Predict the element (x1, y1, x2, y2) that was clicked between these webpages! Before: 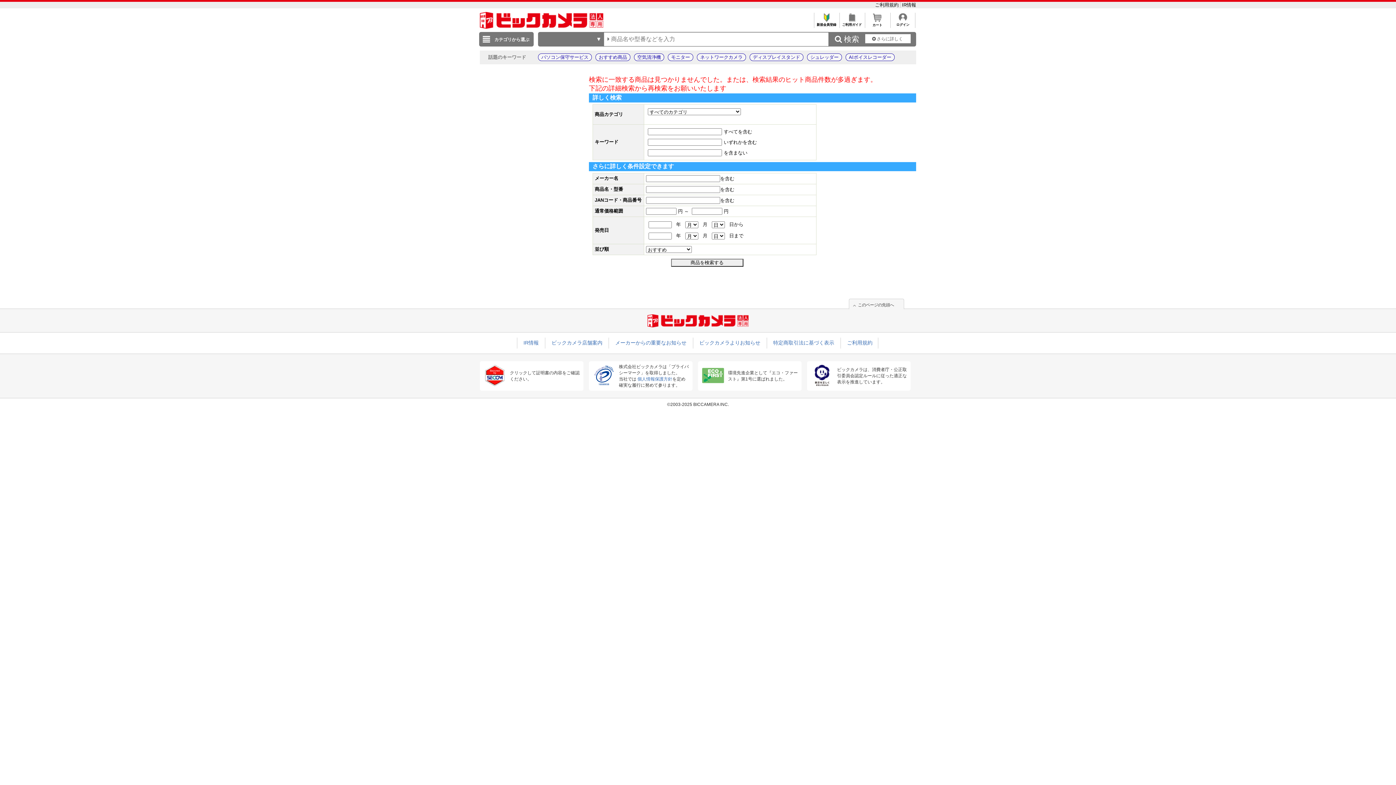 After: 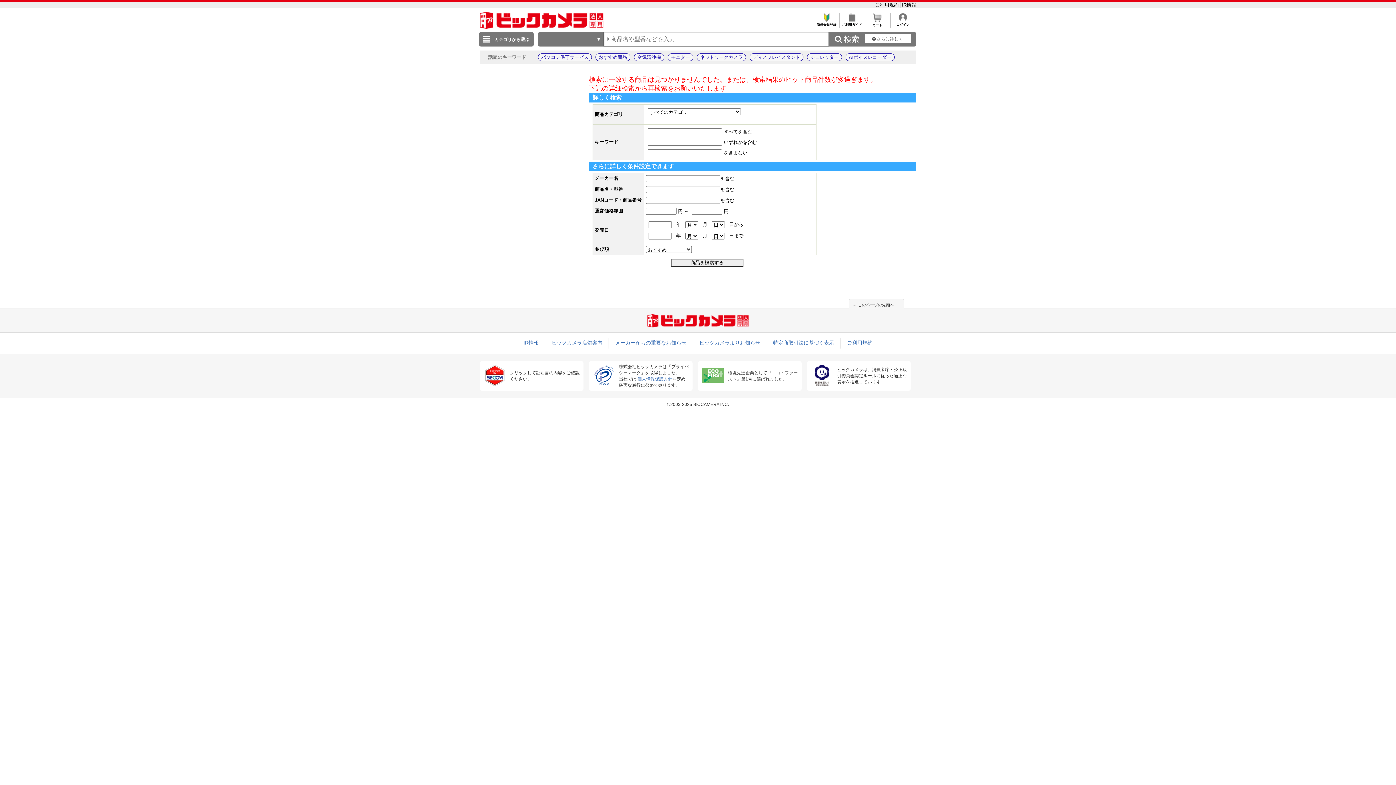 Action: bbox: (849, 299, 904, 312) label: このページの先頭へ